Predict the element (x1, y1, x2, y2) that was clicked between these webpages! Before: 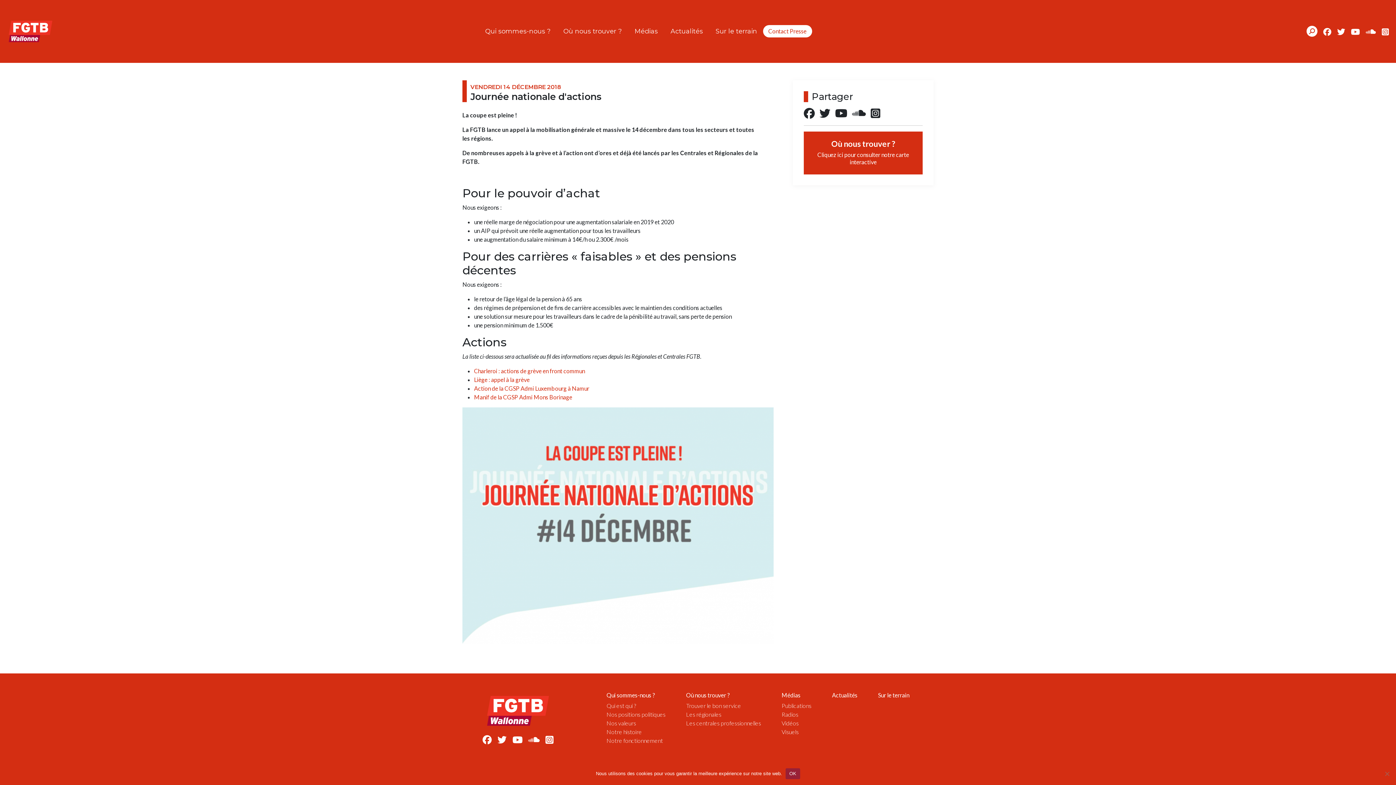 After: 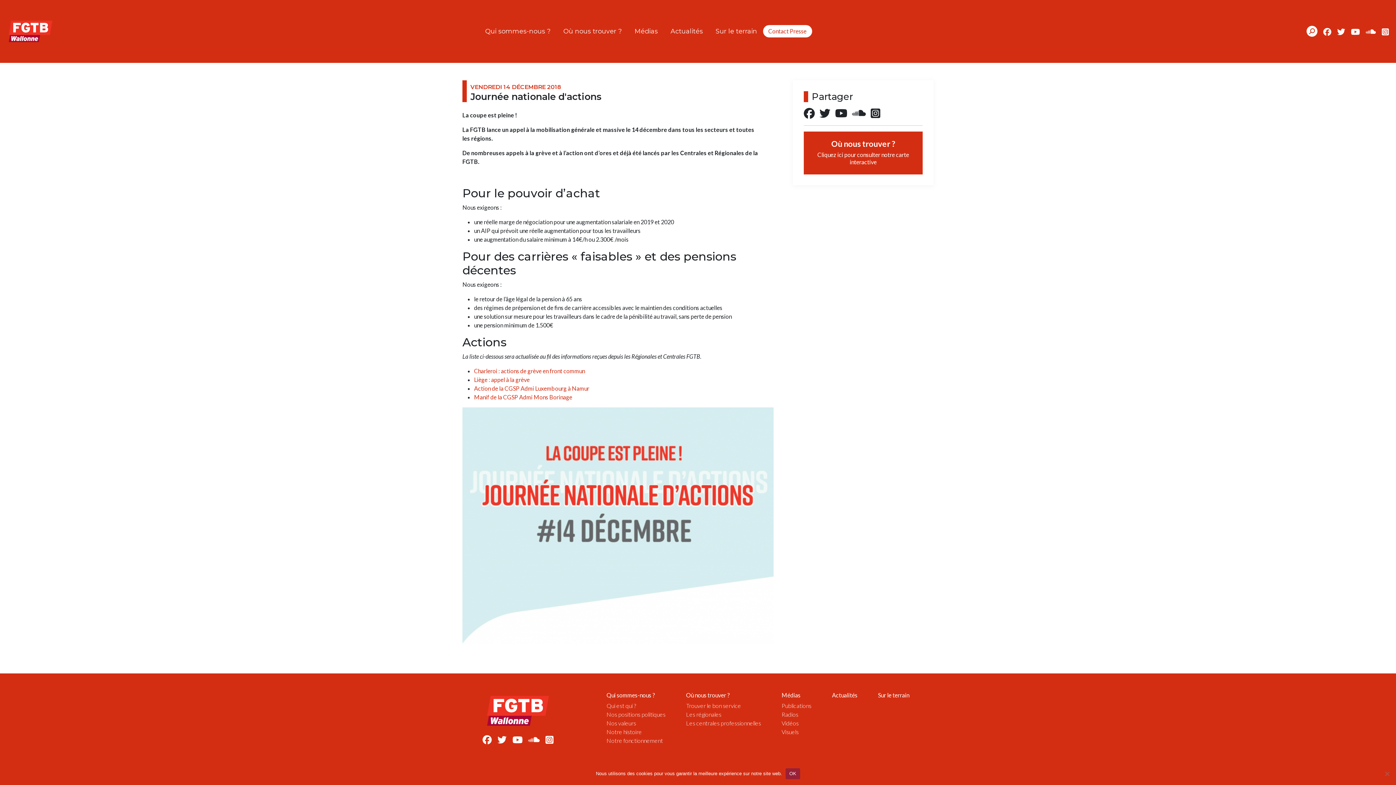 Action: bbox: (495, 731, 508, 748)